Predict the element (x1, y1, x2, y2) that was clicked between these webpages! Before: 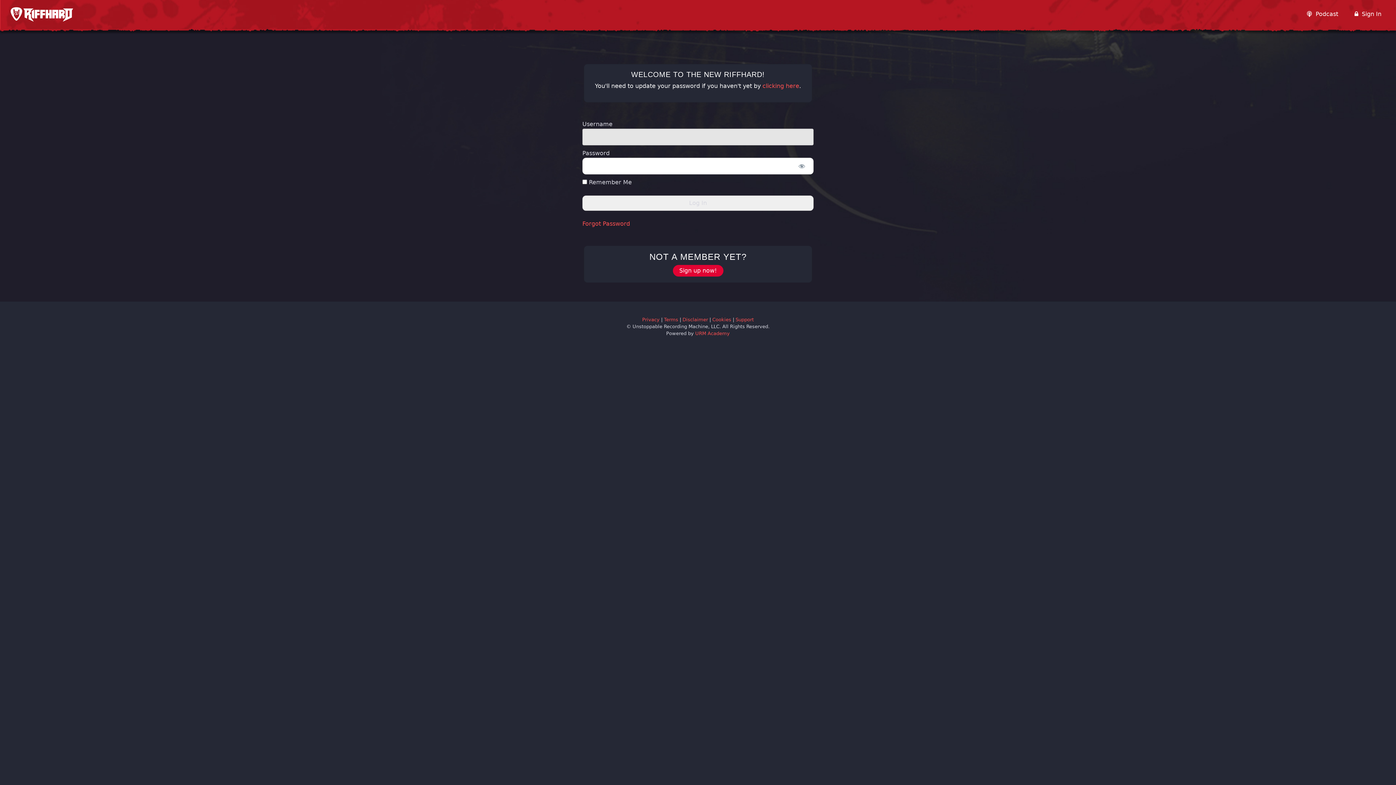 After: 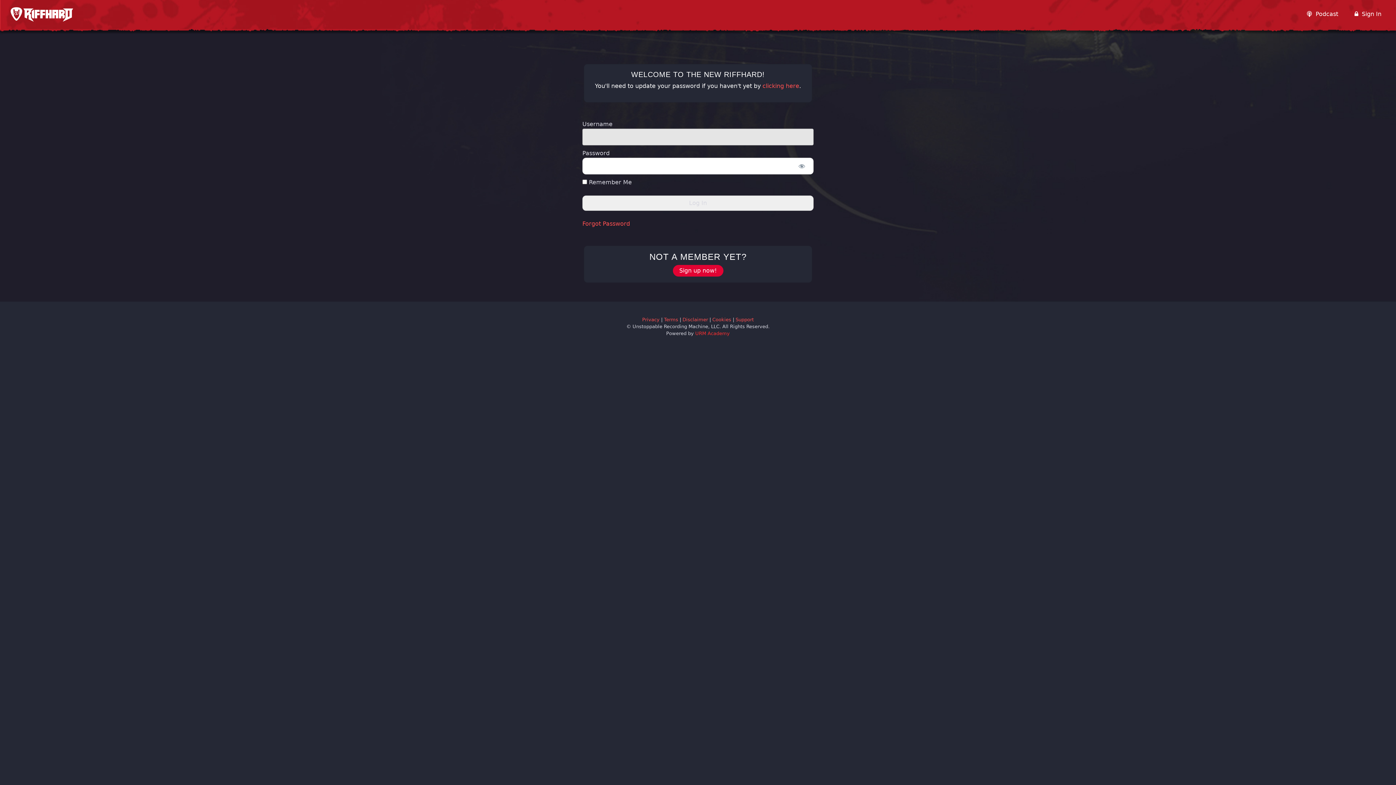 Action: label: URM Academy bbox: (695, 330, 730, 336)